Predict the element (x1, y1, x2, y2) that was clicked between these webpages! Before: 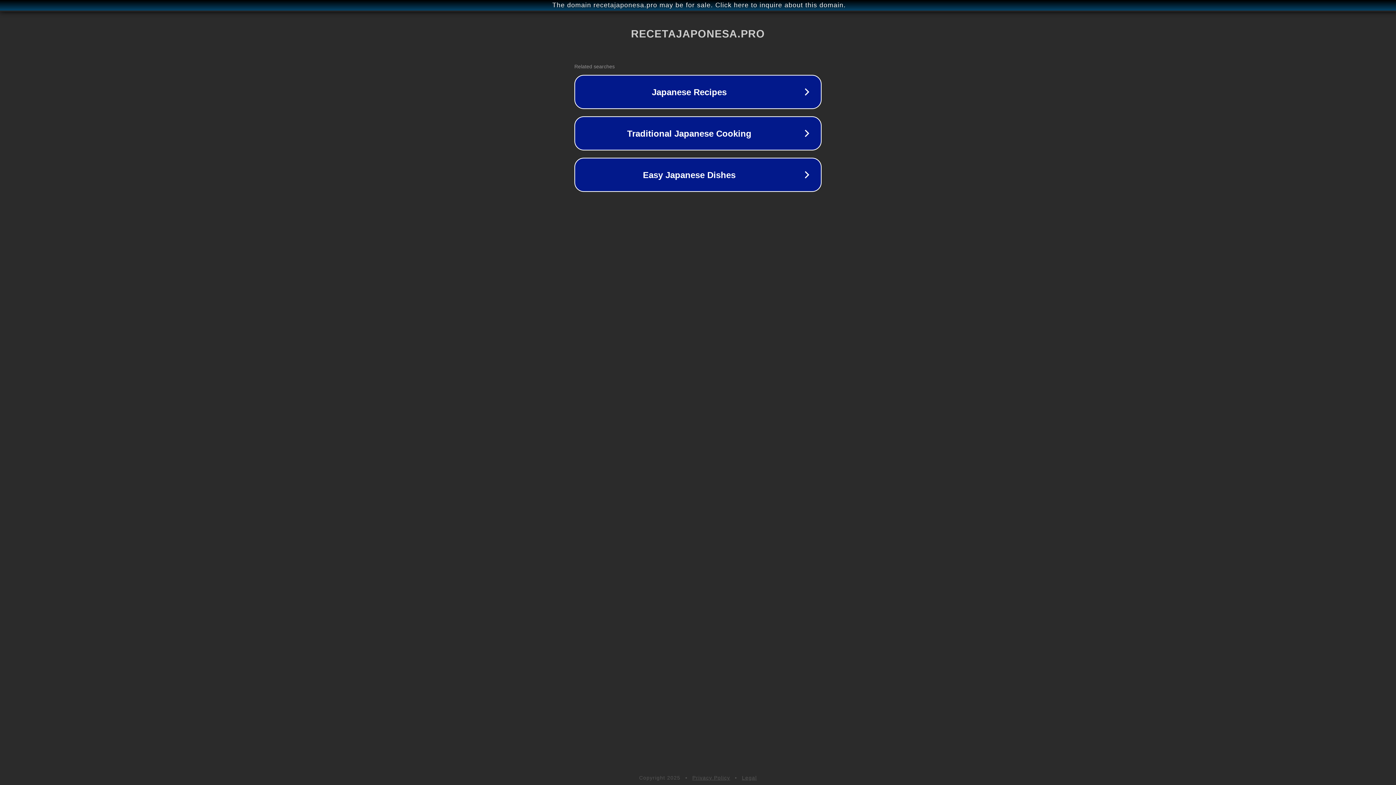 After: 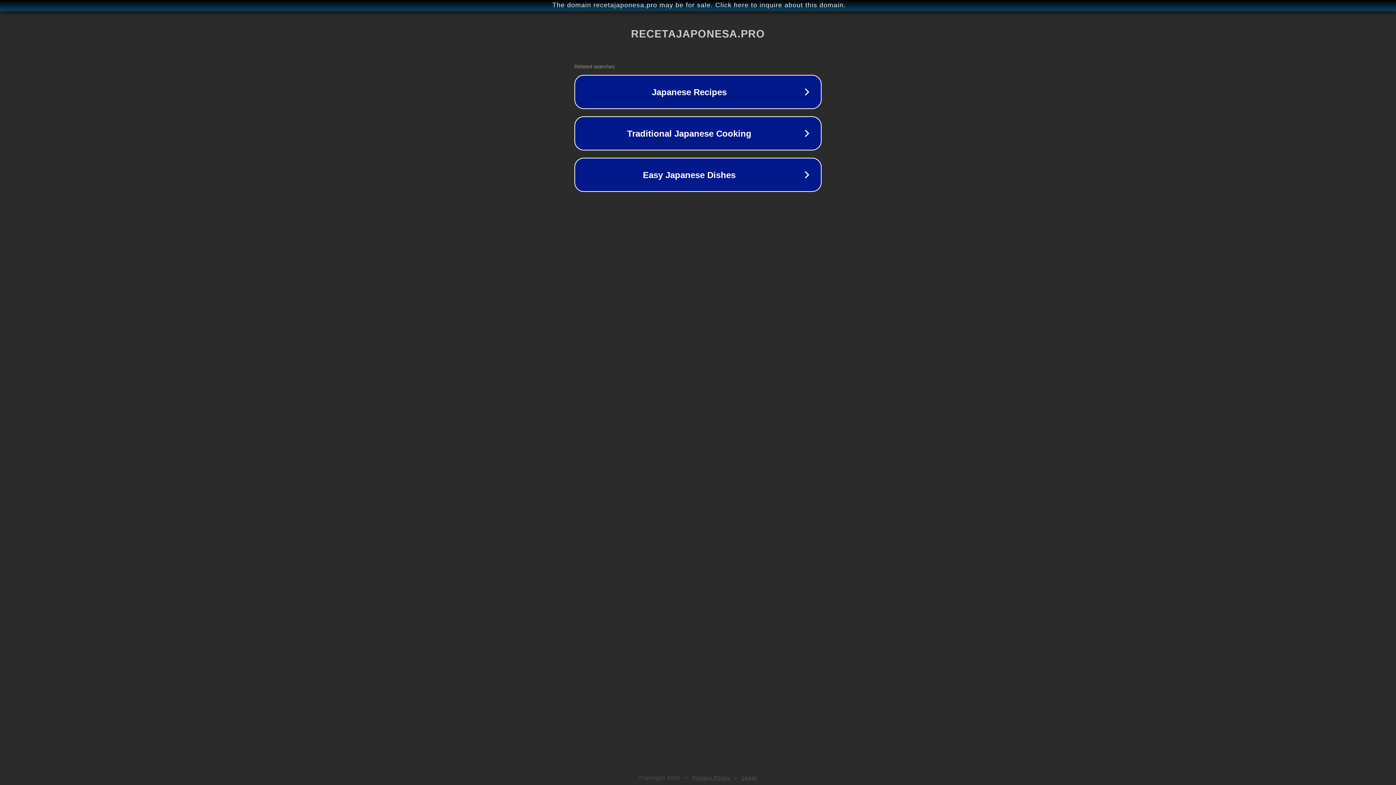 Action: bbox: (692, 775, 730, 781) label: Privacy Policy